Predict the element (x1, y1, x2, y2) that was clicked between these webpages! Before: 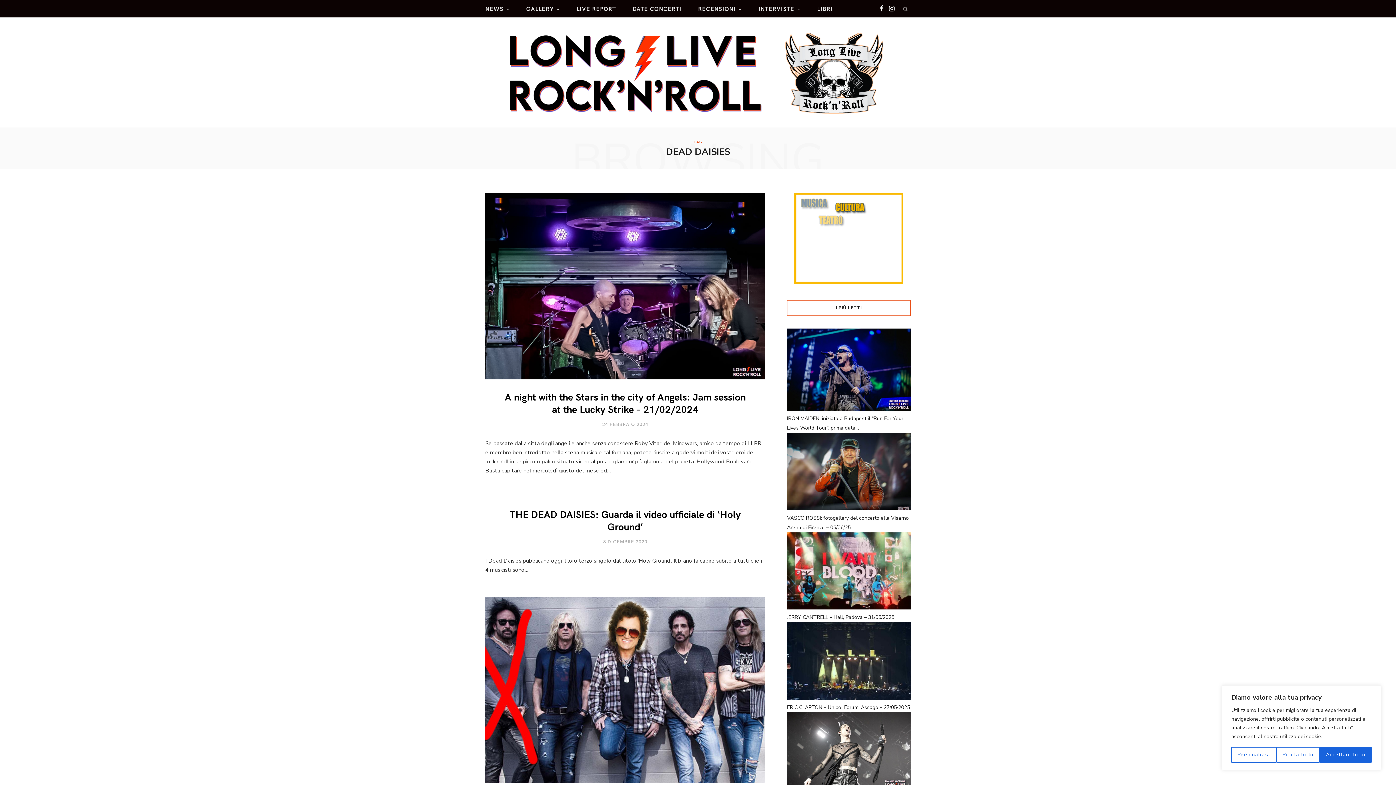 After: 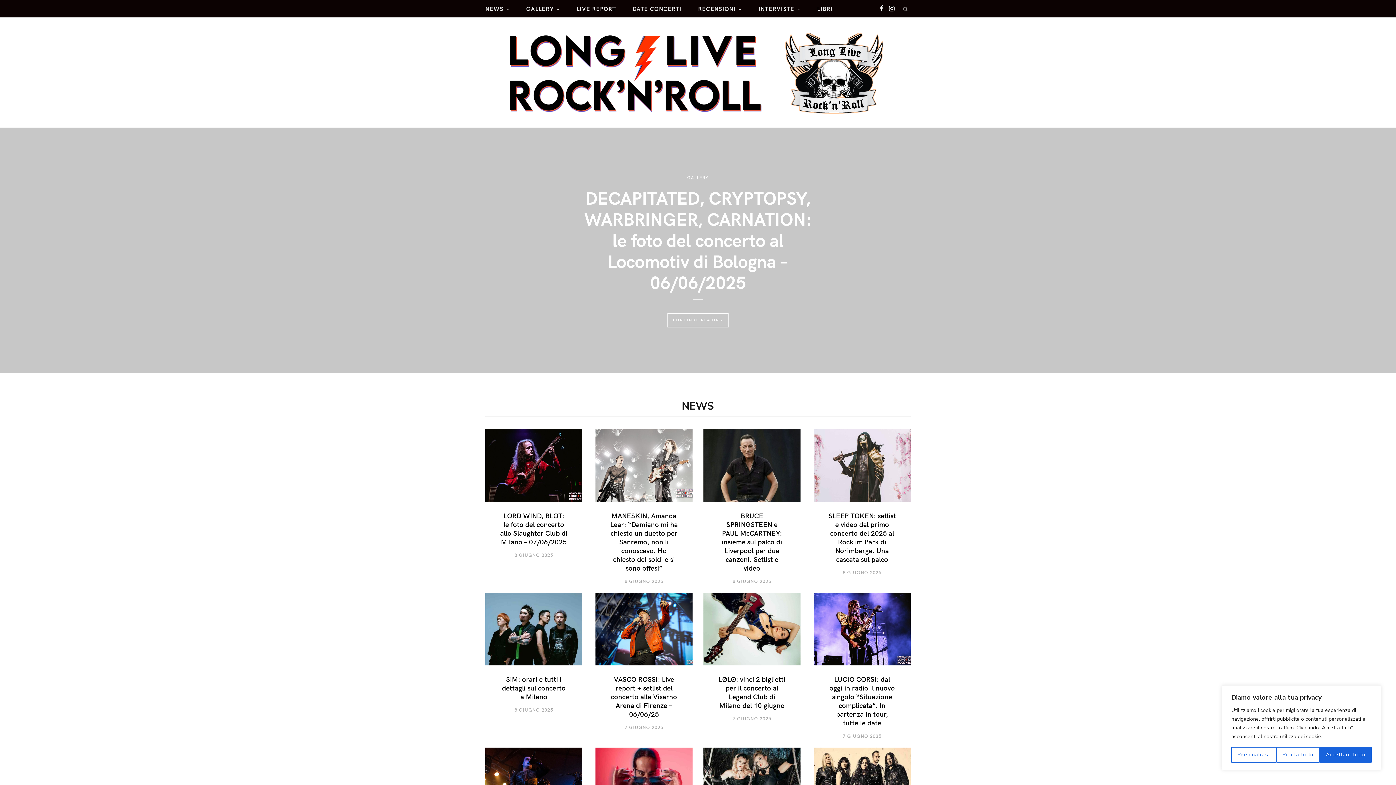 Action: bbox: (485, 20, 910, 124)